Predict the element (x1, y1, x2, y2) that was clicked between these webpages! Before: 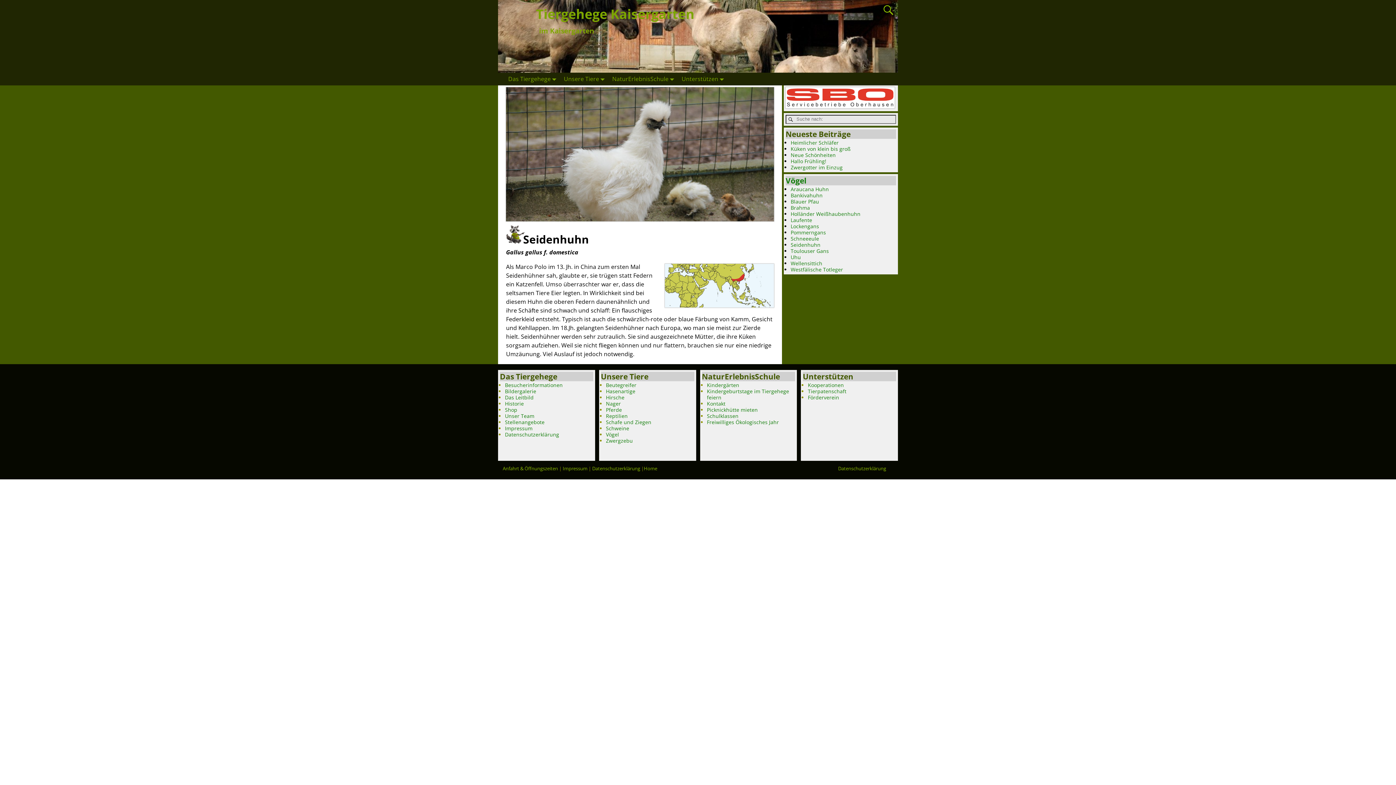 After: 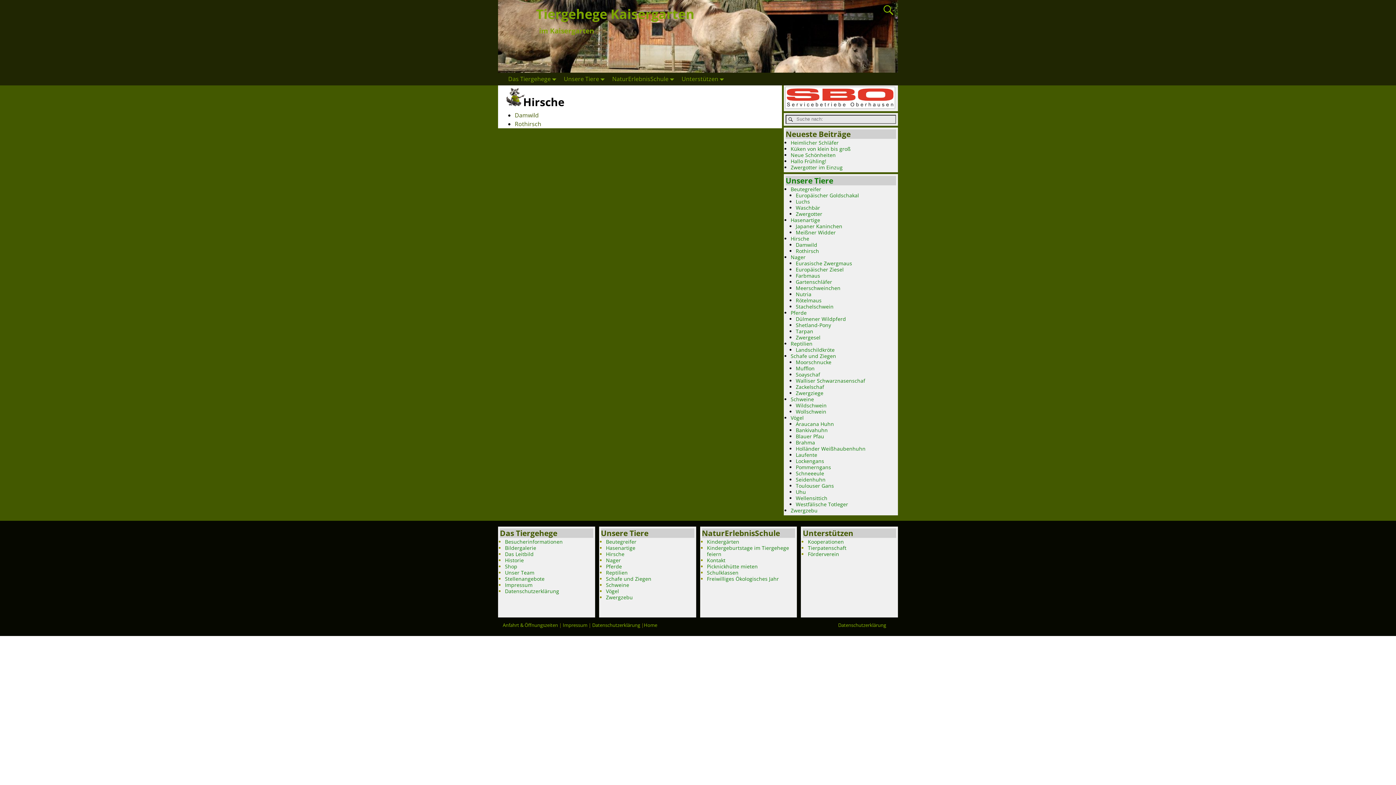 Action: label: Hirsche bbox: (606, 394, 624, 401)